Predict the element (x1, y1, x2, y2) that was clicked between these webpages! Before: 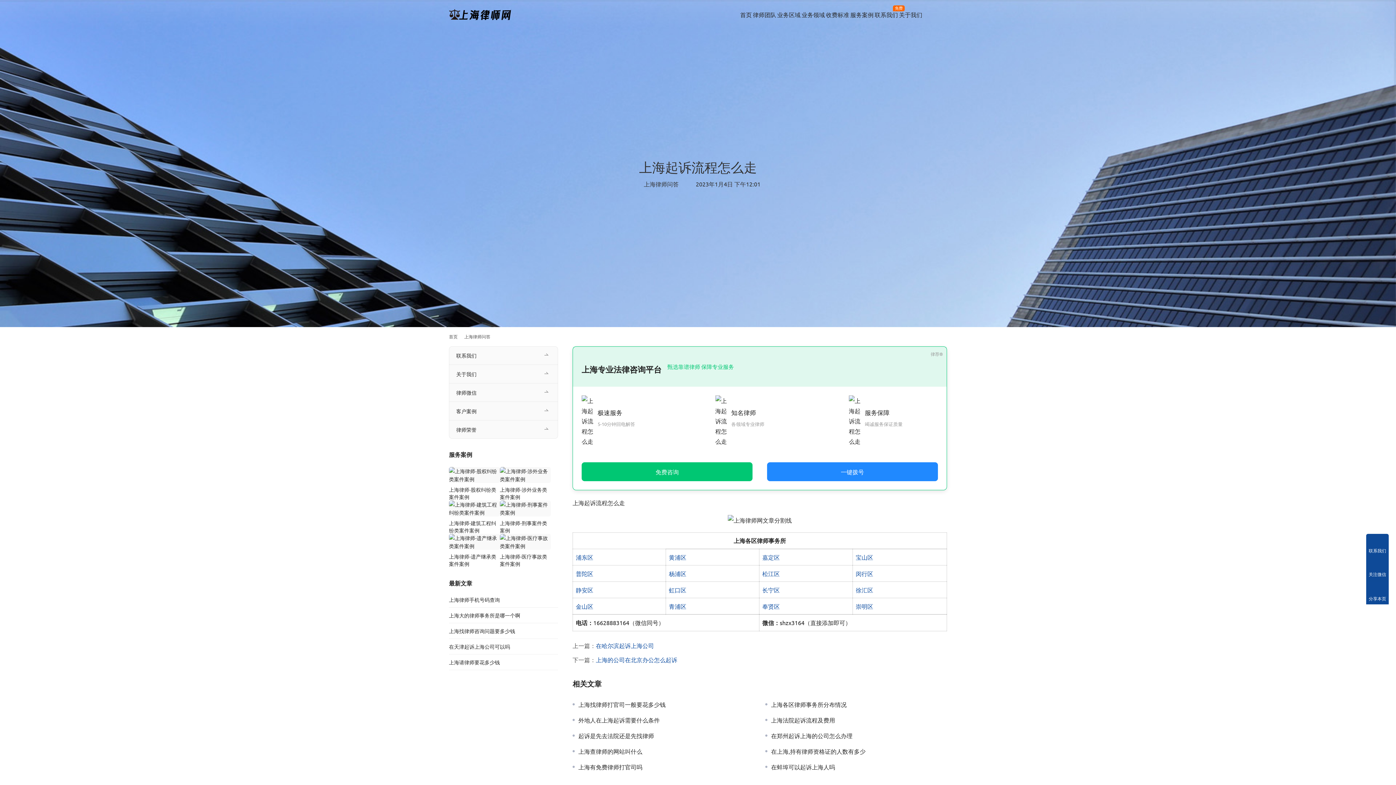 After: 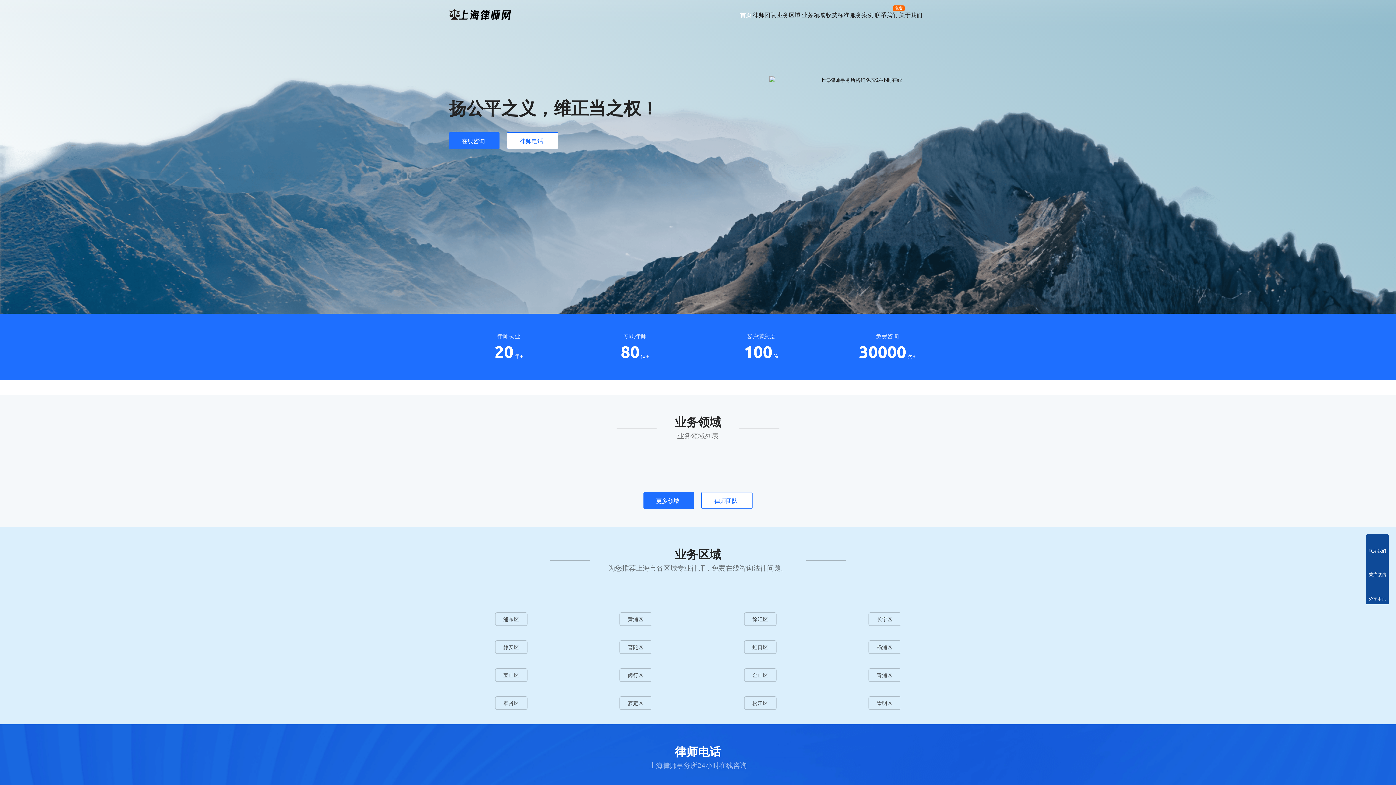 Action: bbox: (449, 333, 457, 339) label: 首页